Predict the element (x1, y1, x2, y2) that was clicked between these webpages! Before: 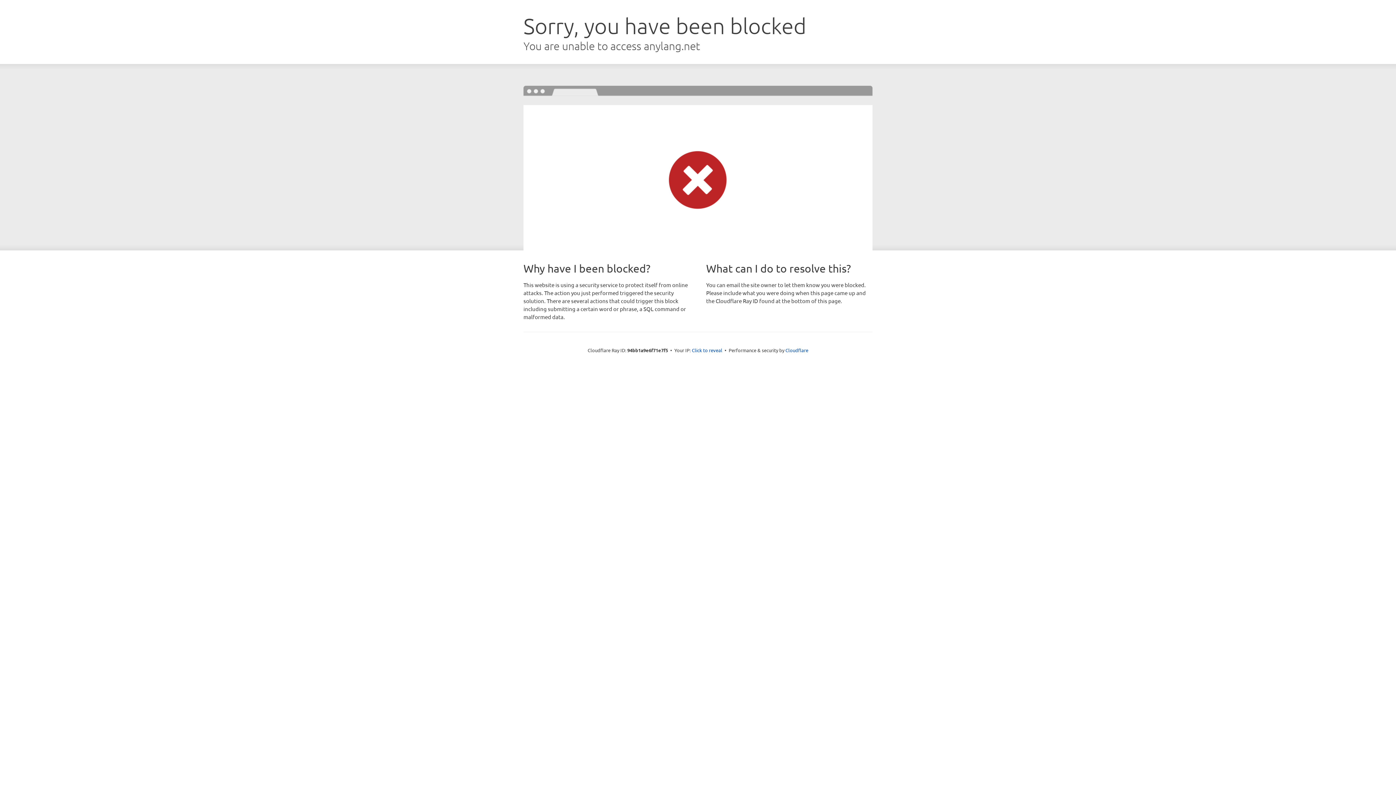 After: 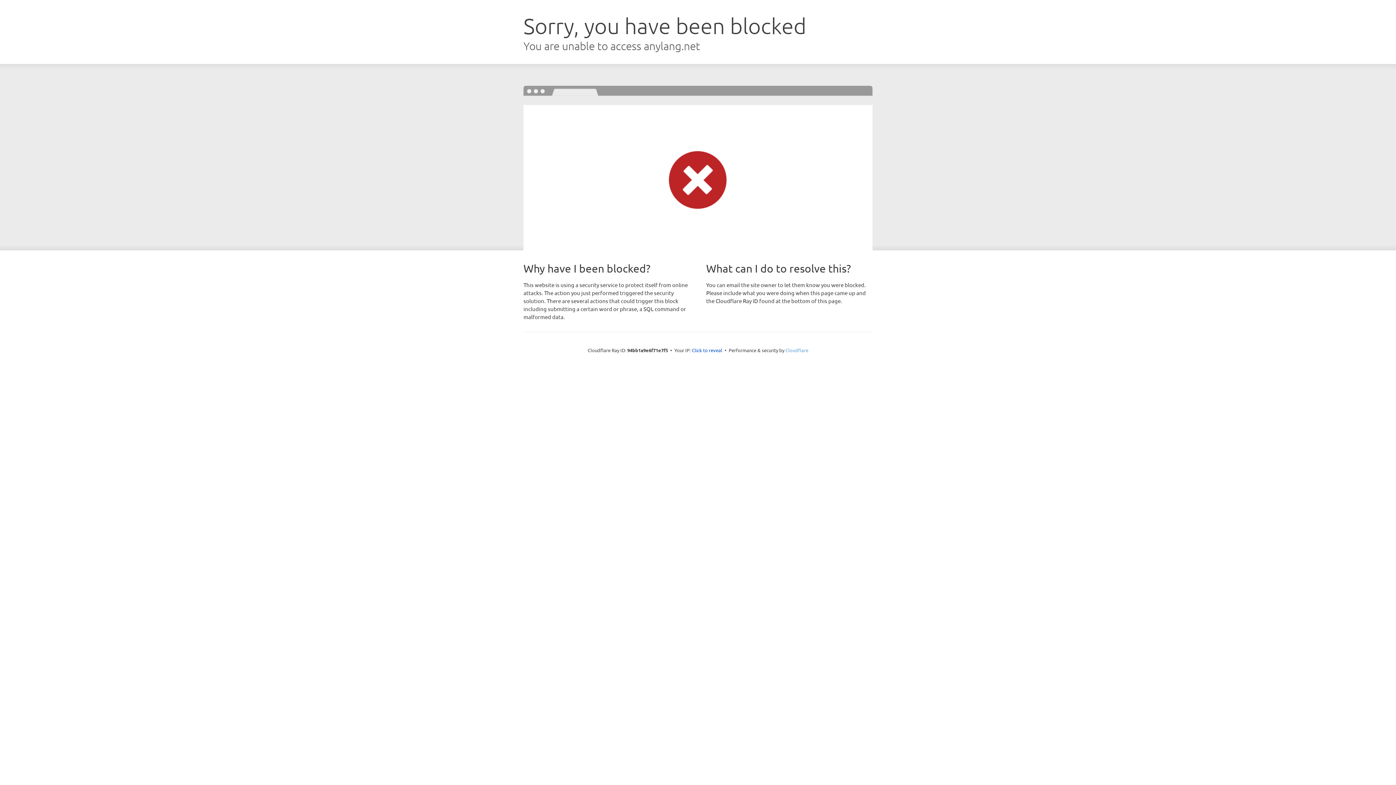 Action: bbox: (785, 347, 808, 353) label: Cloudflare